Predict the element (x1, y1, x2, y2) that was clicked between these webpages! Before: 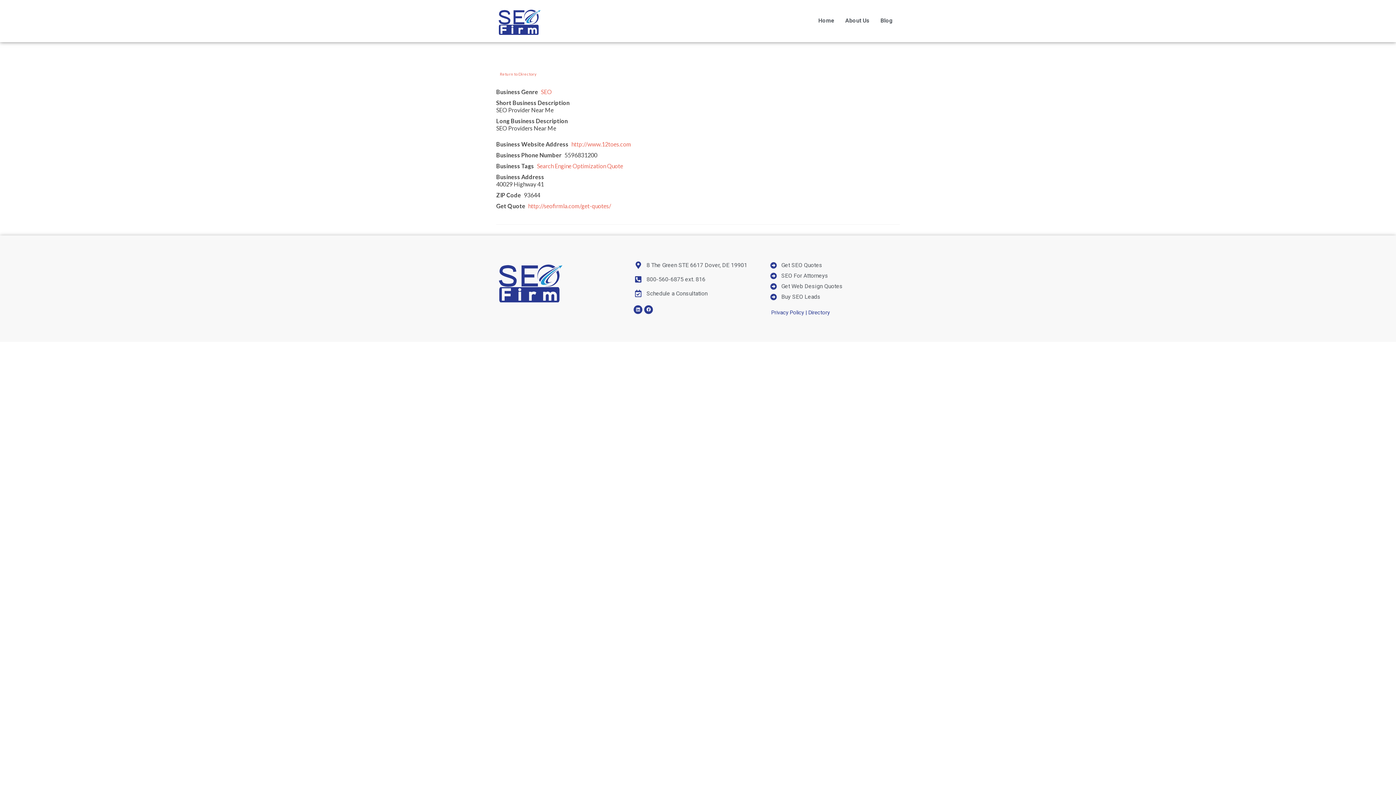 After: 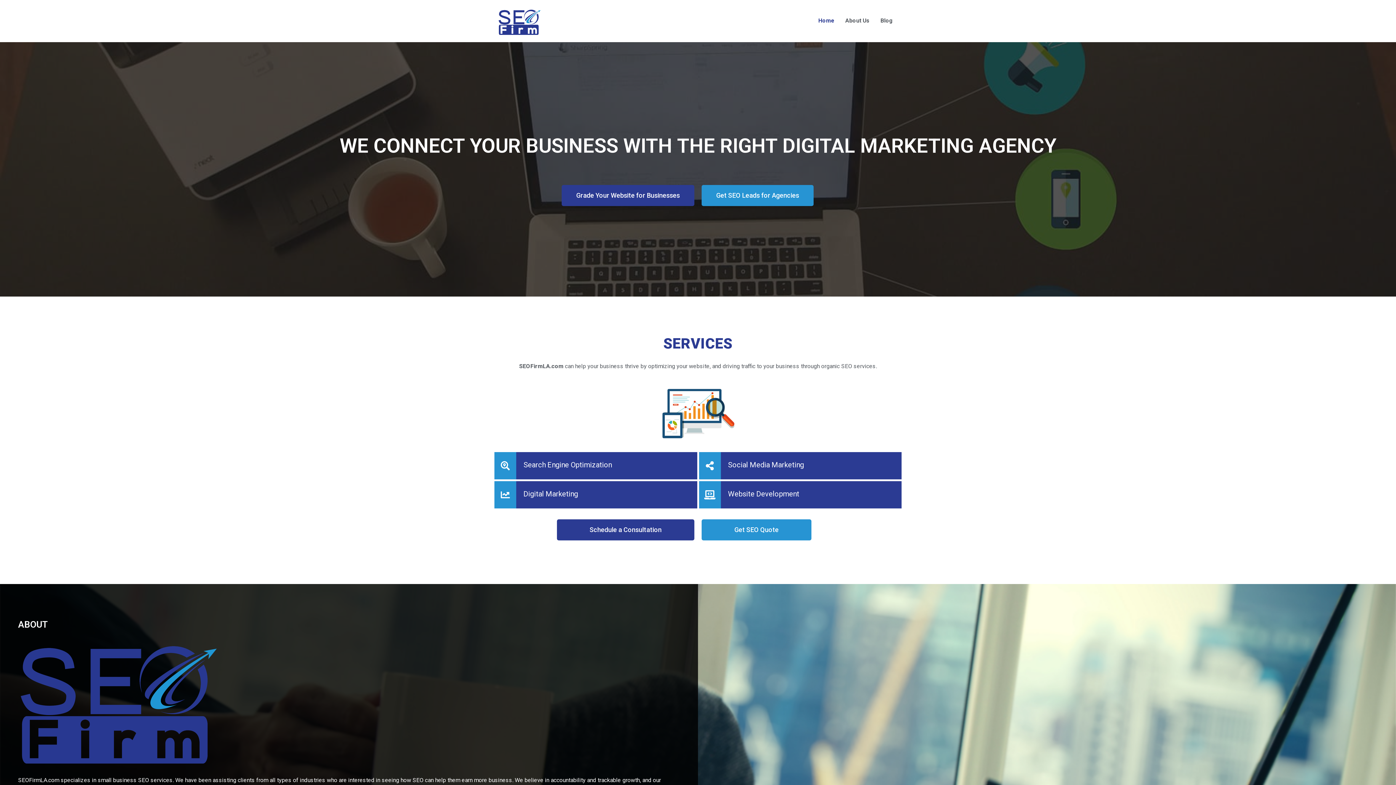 Action: label: Home bbox: (813, 12, 840, 29)